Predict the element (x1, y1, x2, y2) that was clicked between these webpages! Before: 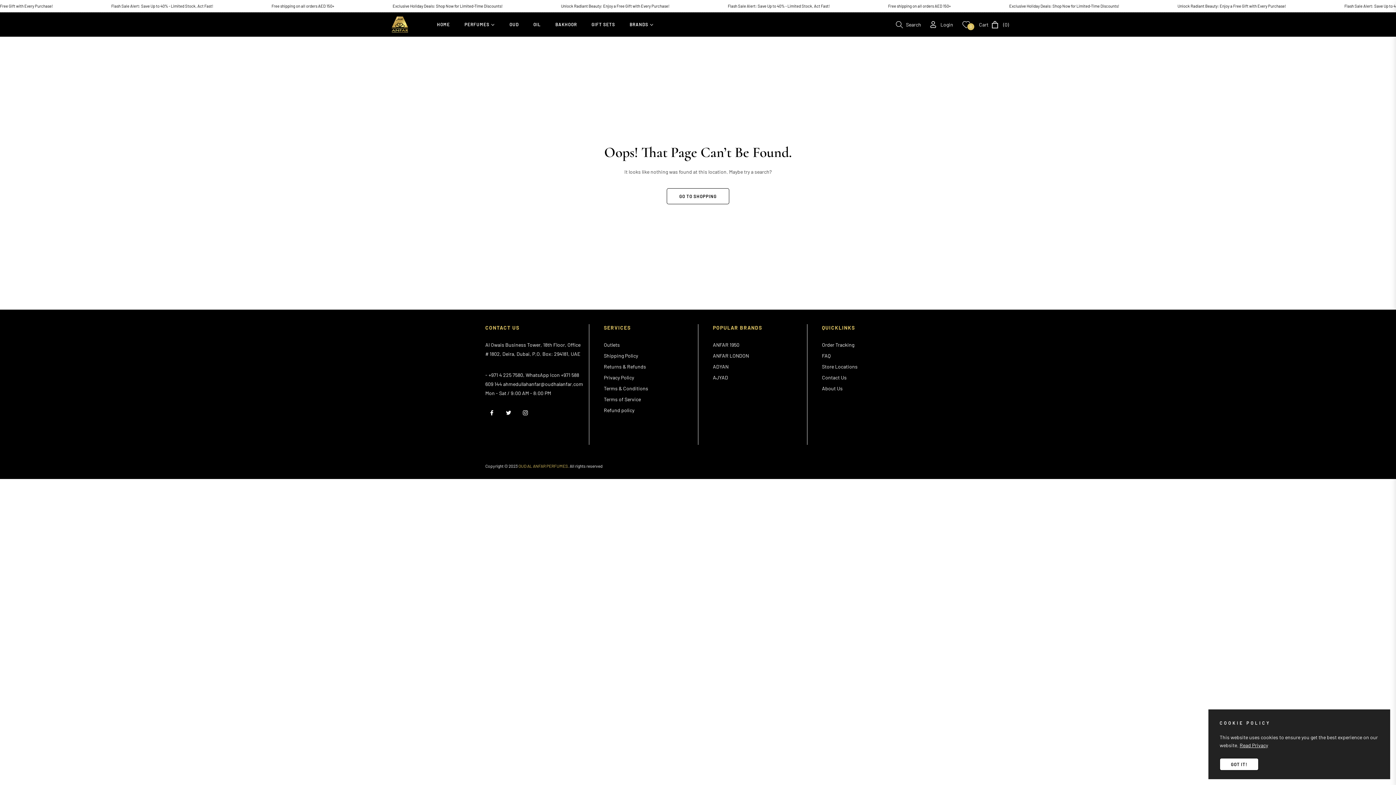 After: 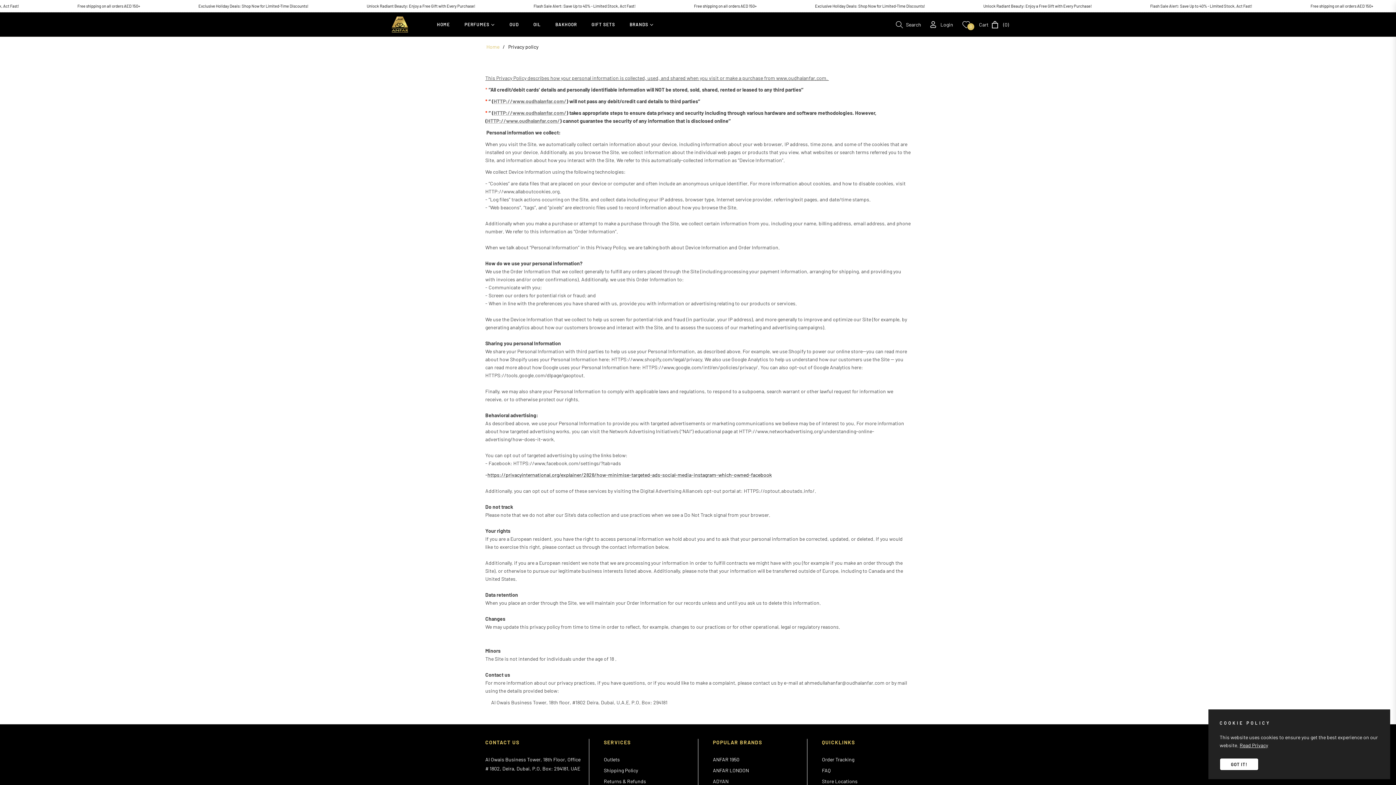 Action: bbox: (604, 374, 634, 380) label: Privacy Policy